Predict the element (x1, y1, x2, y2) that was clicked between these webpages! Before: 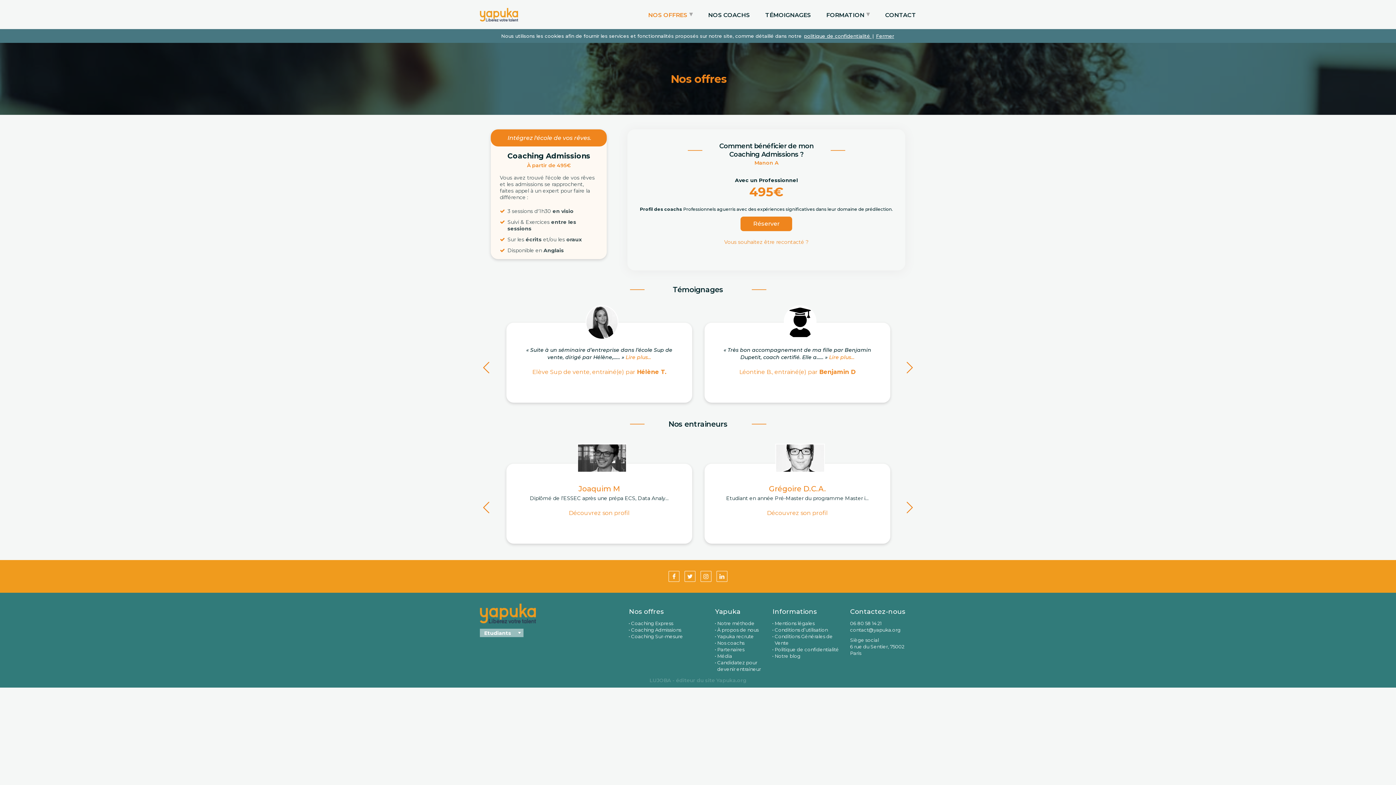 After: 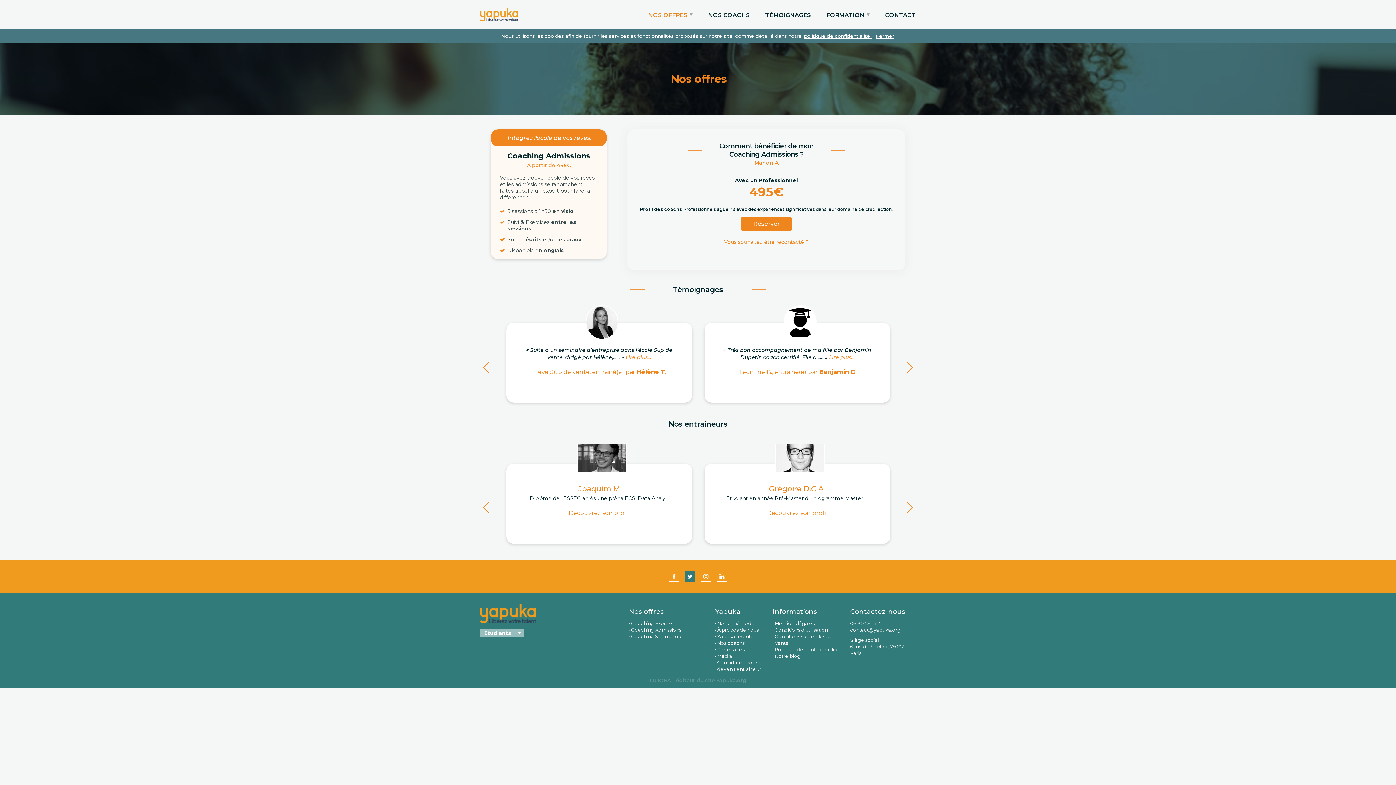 Action: bbox: (684, 571, 695, 582)